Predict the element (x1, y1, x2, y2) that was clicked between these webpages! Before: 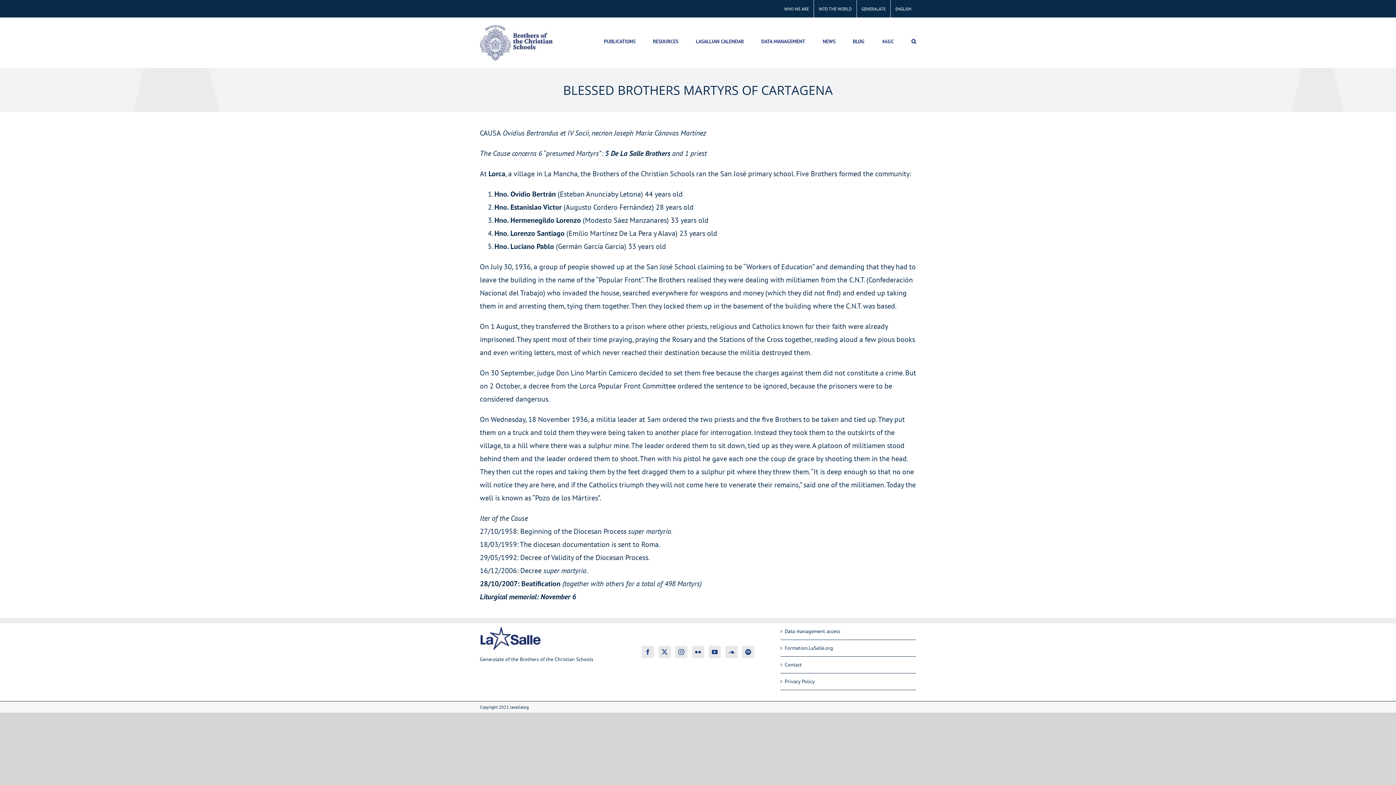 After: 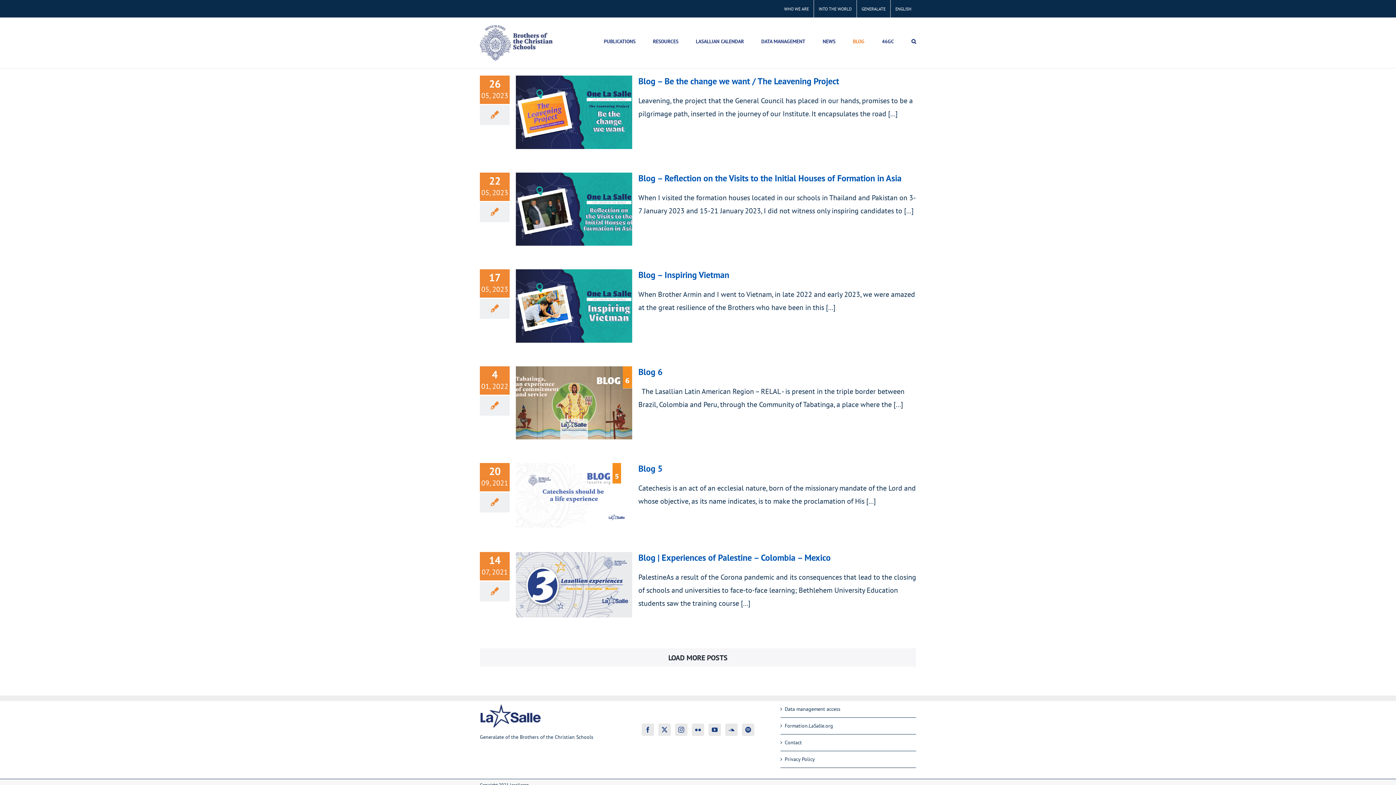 Action: label: BLOG bbox: (853, 17, 864, 65)